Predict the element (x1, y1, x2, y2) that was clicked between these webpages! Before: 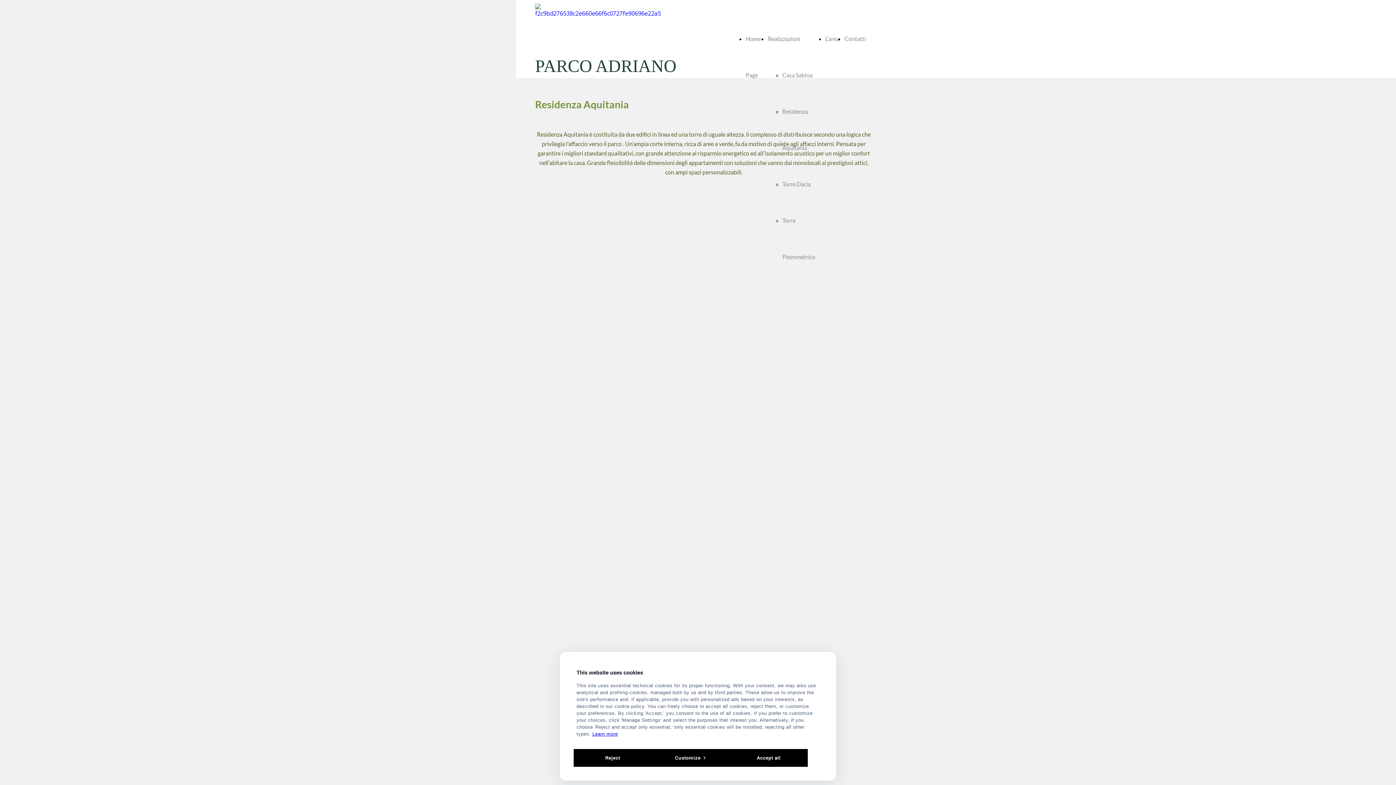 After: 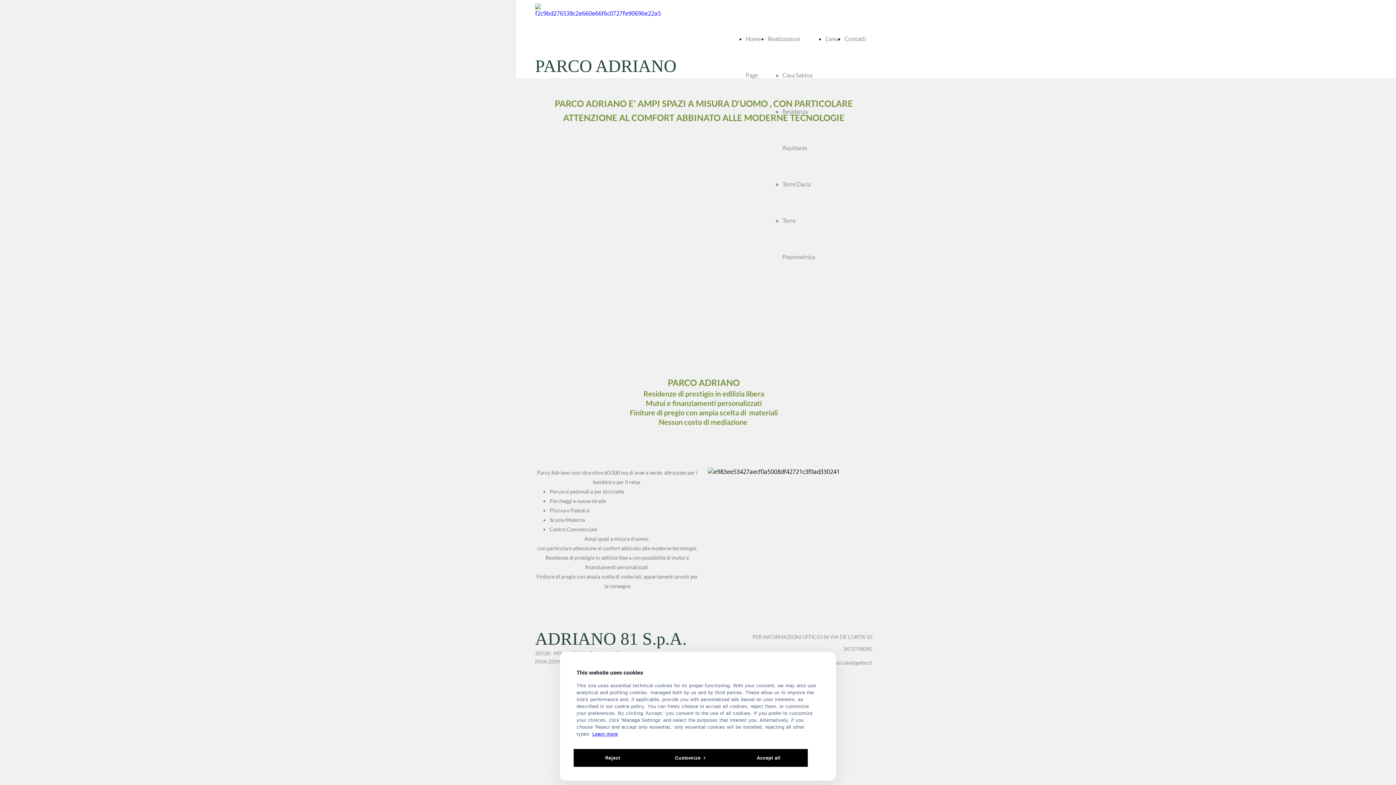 Action: bbox: (825, 35, 839, 42) label: L'area